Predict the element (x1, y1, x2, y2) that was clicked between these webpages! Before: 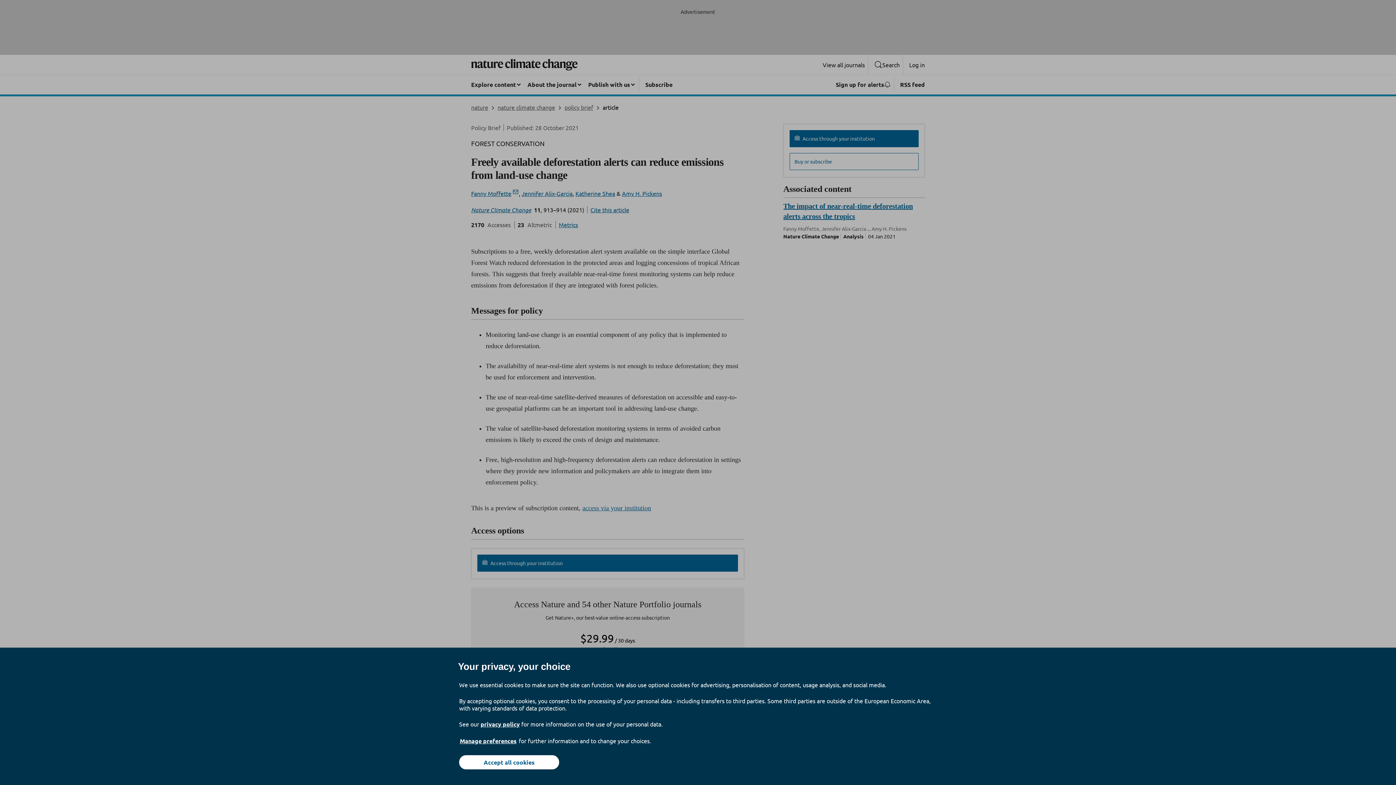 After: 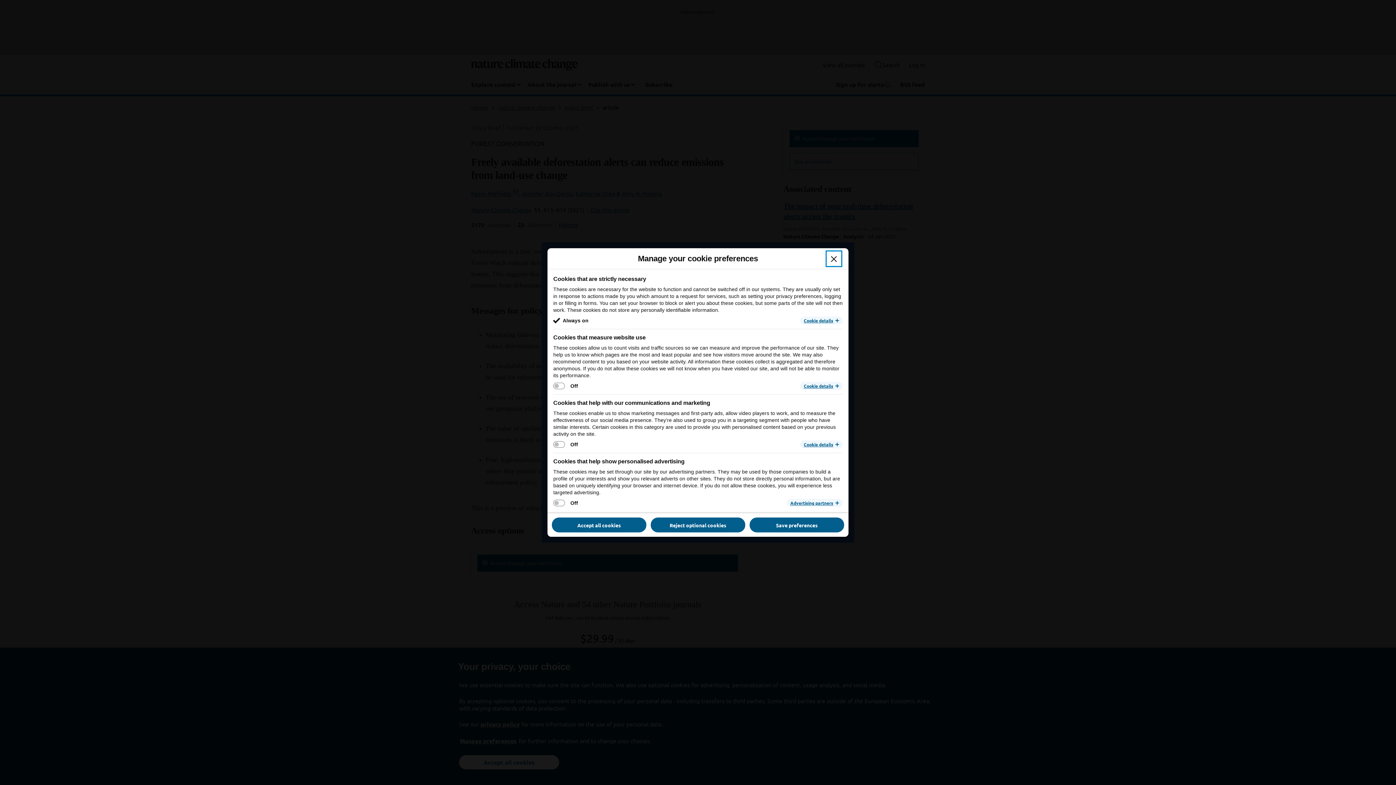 Action: label: Manage preferences bbox: (459, 737, 517, 745)